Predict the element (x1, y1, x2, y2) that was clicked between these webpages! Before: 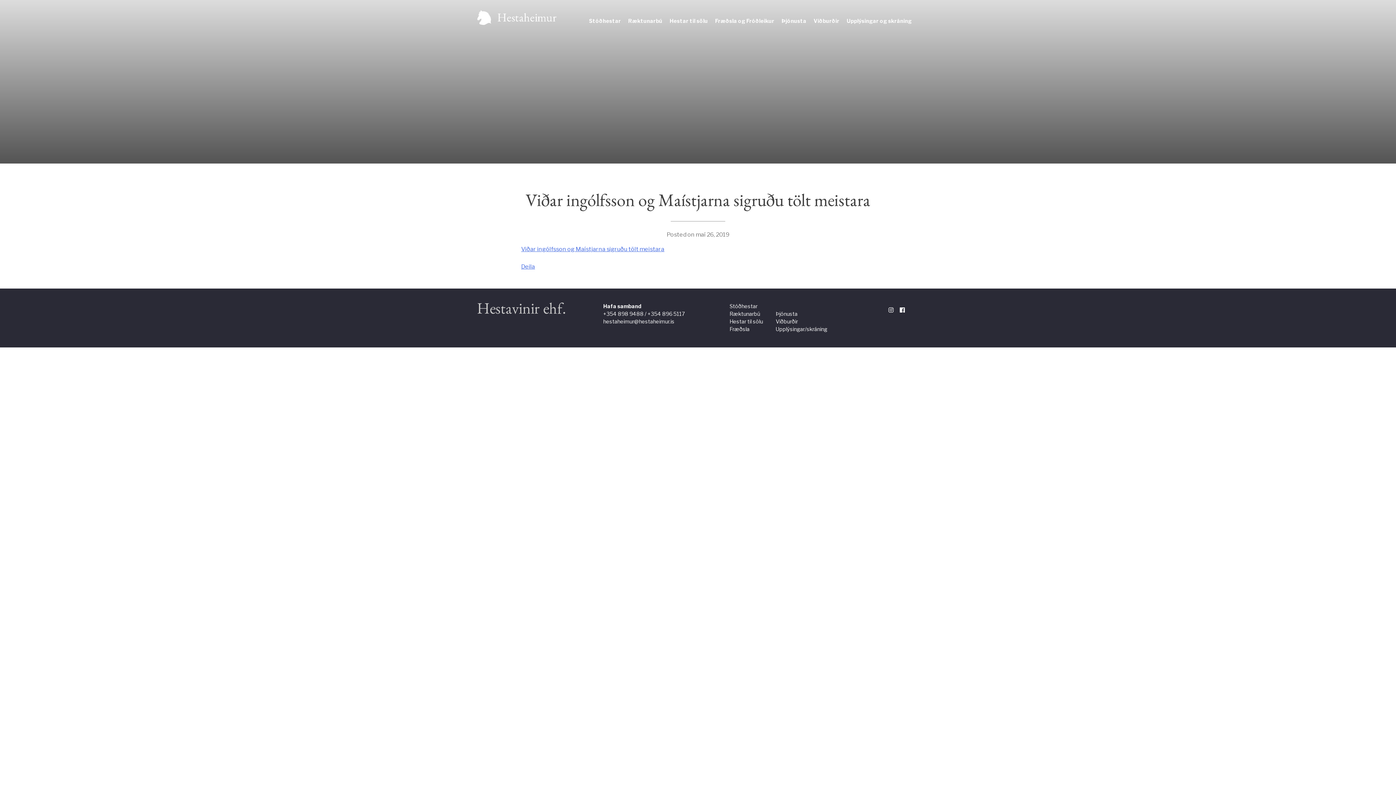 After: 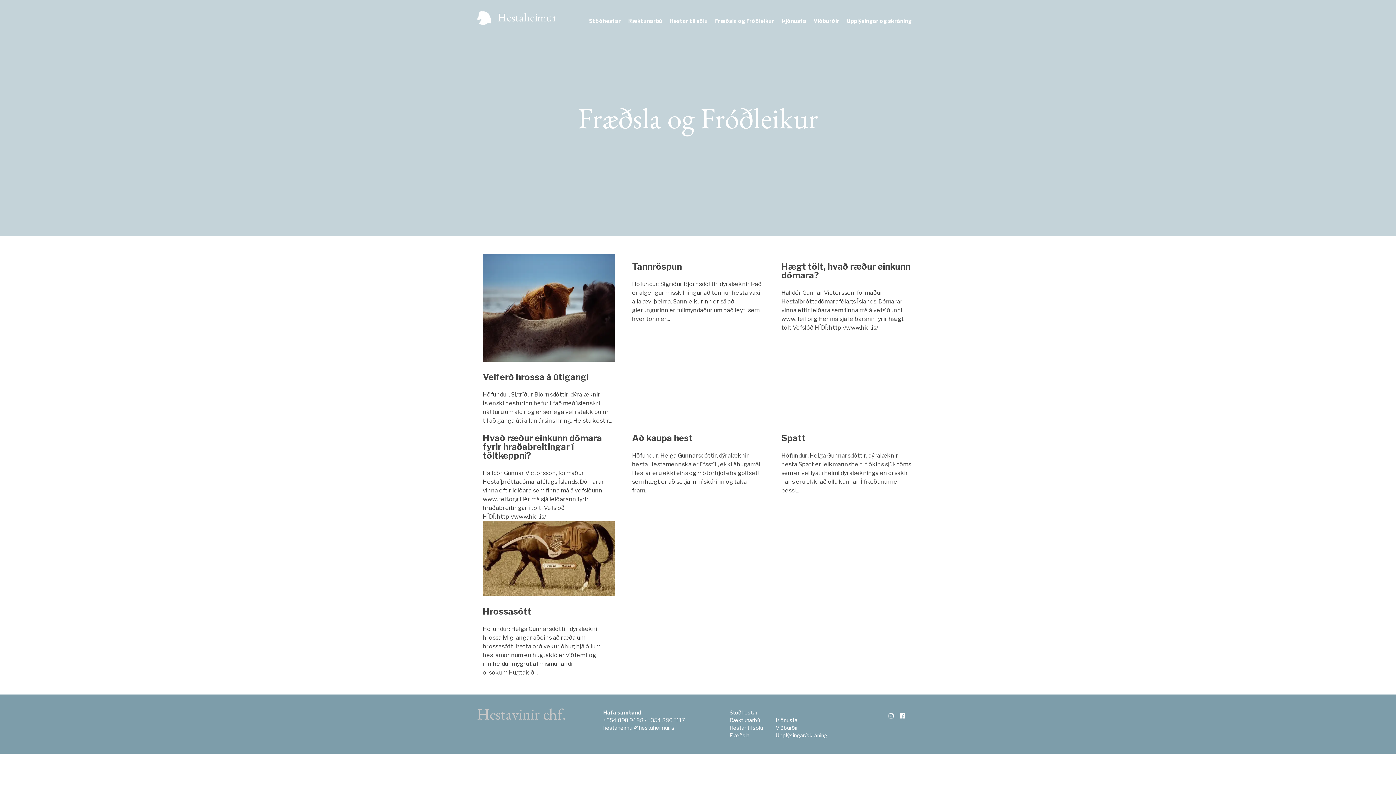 Action: bbox: (715, 17, 774, 25) label: Fræðsla og Fróðleikur